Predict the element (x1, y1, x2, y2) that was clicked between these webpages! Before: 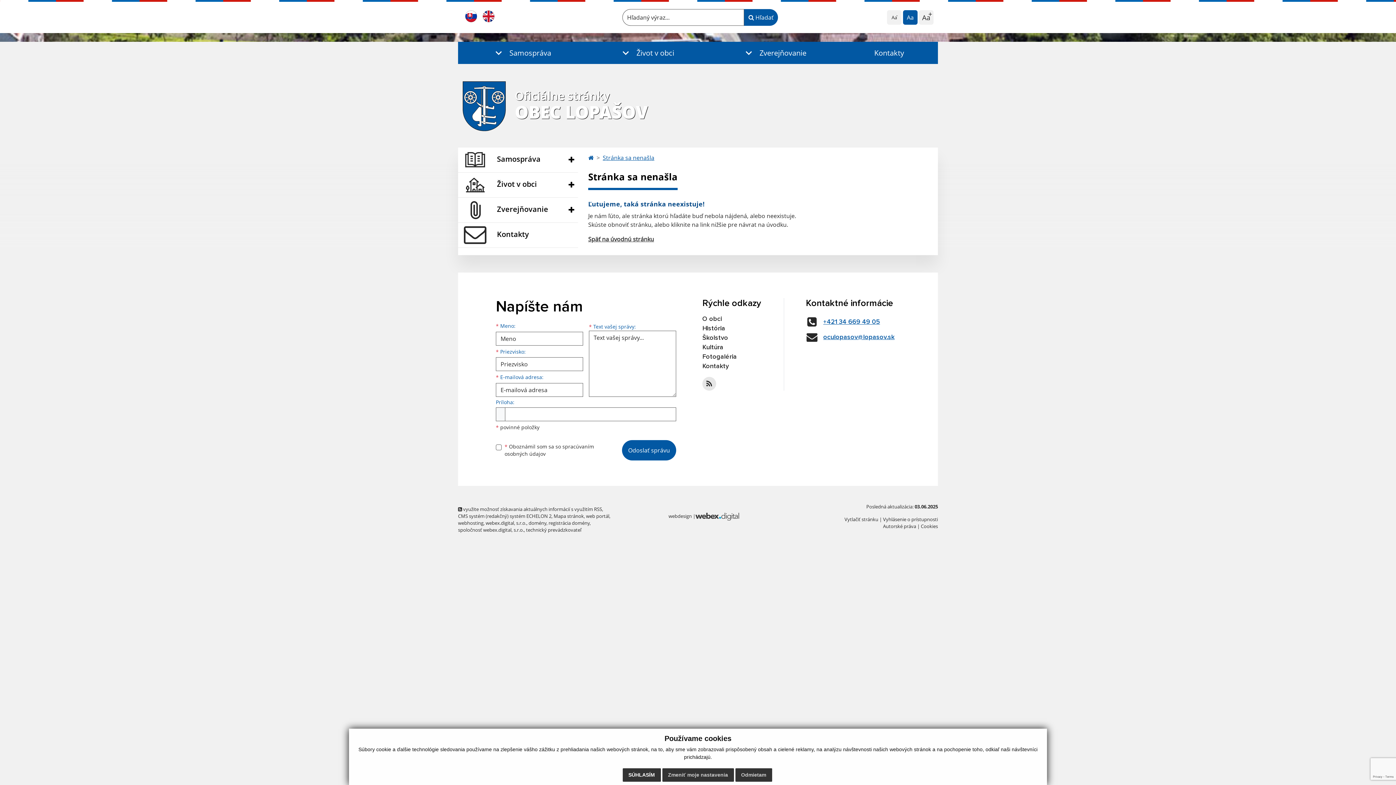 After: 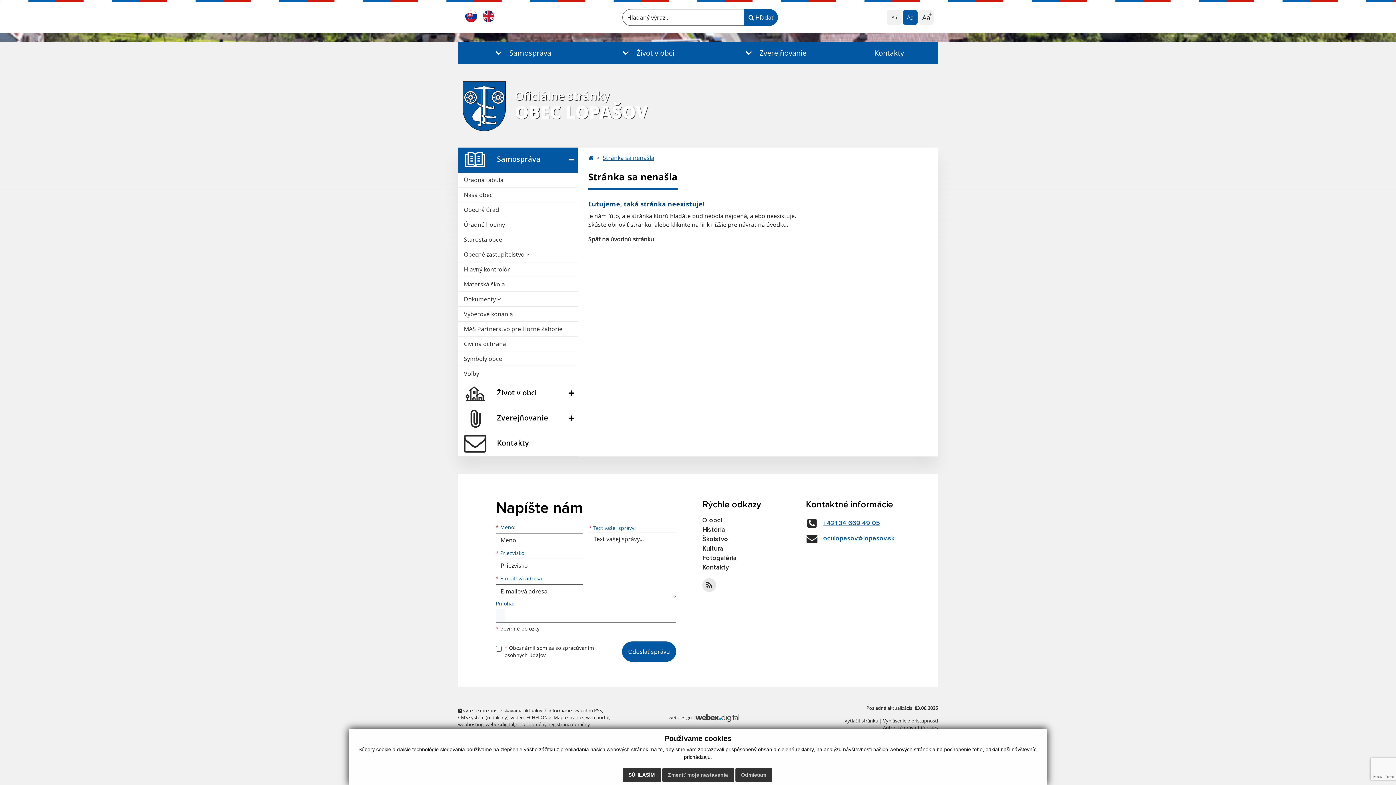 Action: bbox: (458, 147, 578, 172) label:  Samospráva